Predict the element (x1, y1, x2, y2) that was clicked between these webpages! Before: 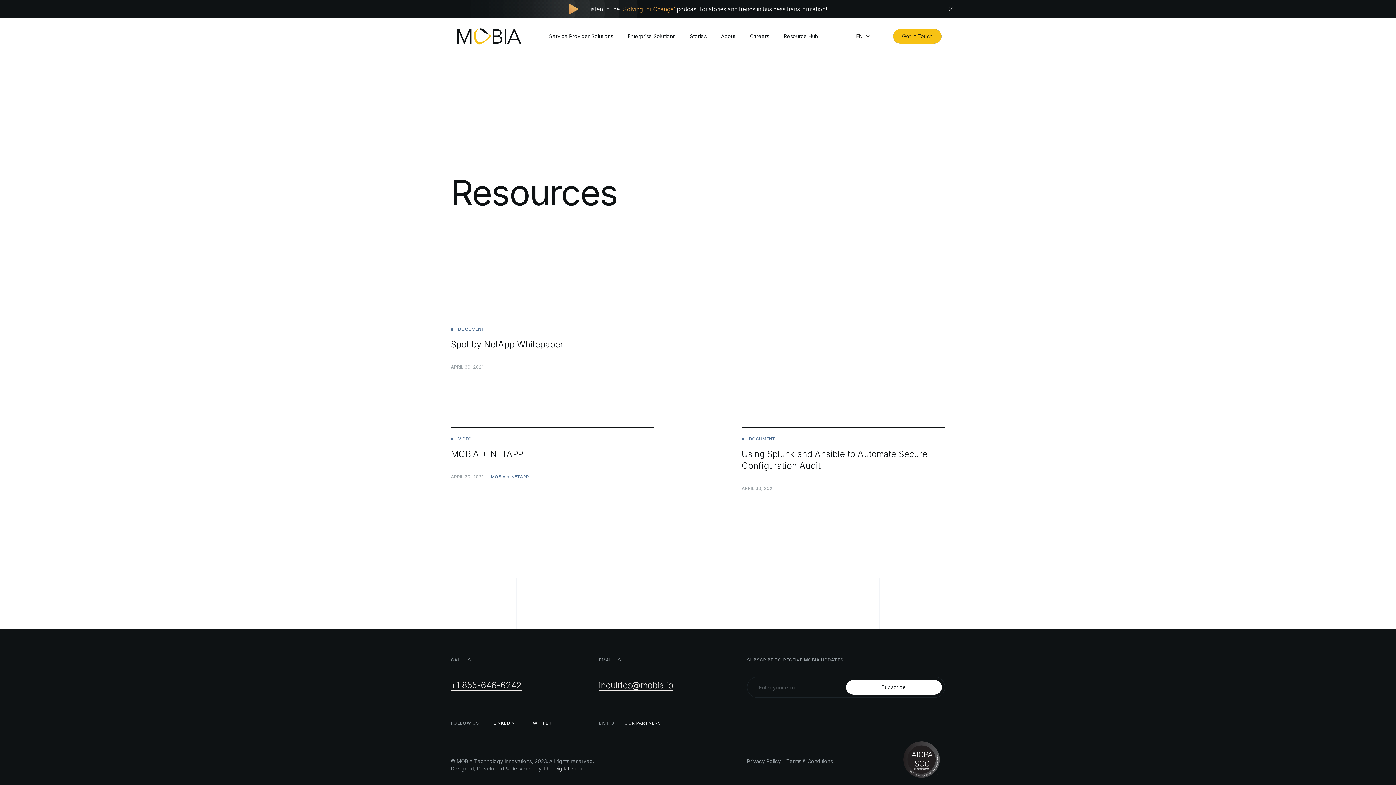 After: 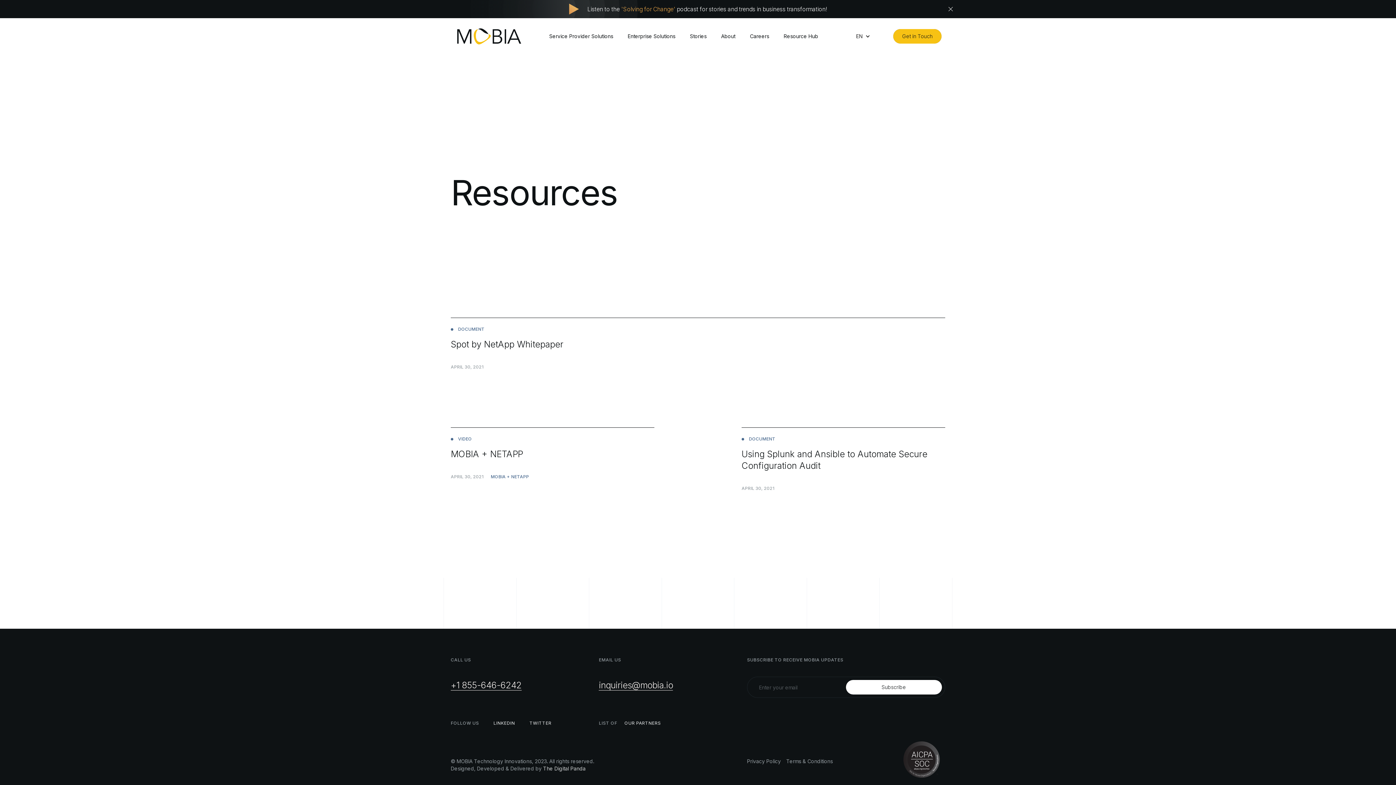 Action: bbox: (893, 29, 941, 43)